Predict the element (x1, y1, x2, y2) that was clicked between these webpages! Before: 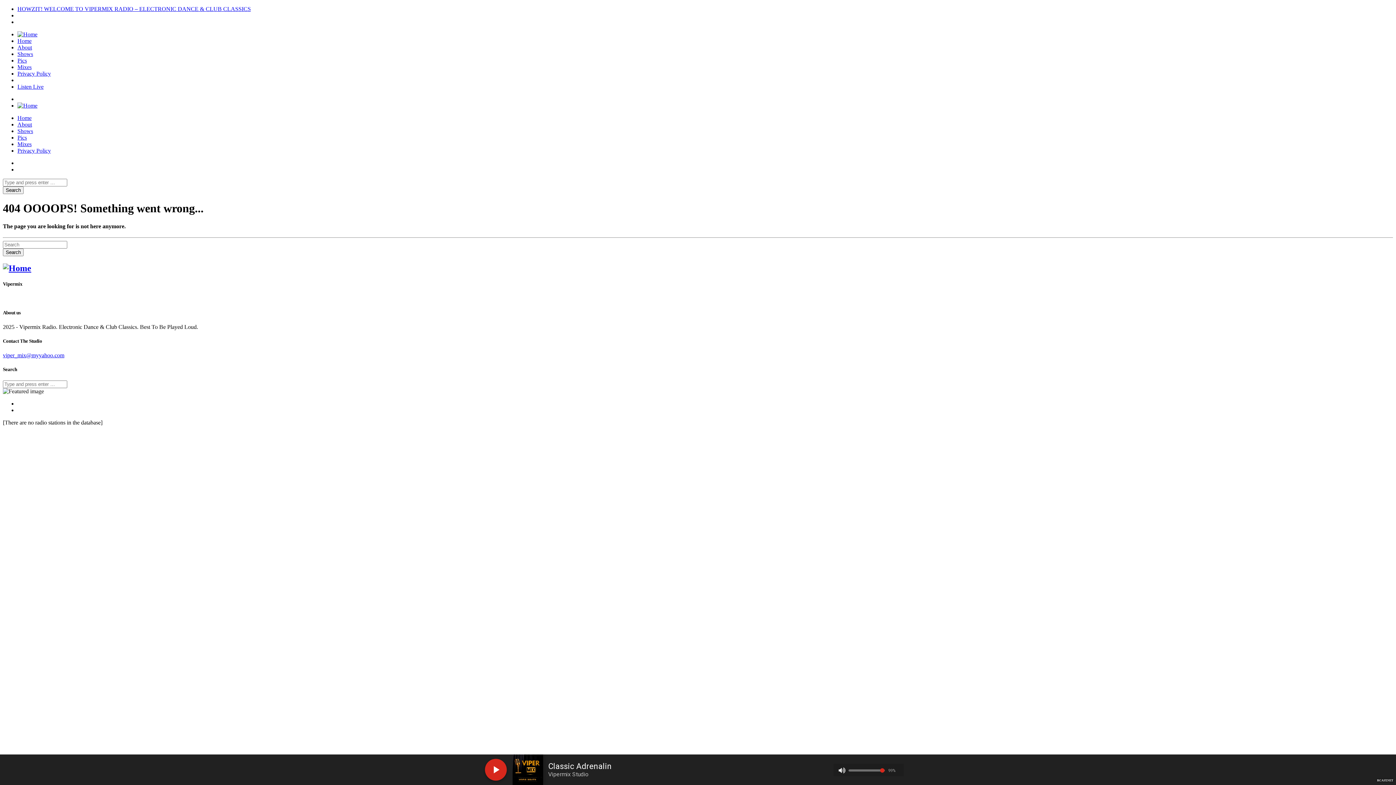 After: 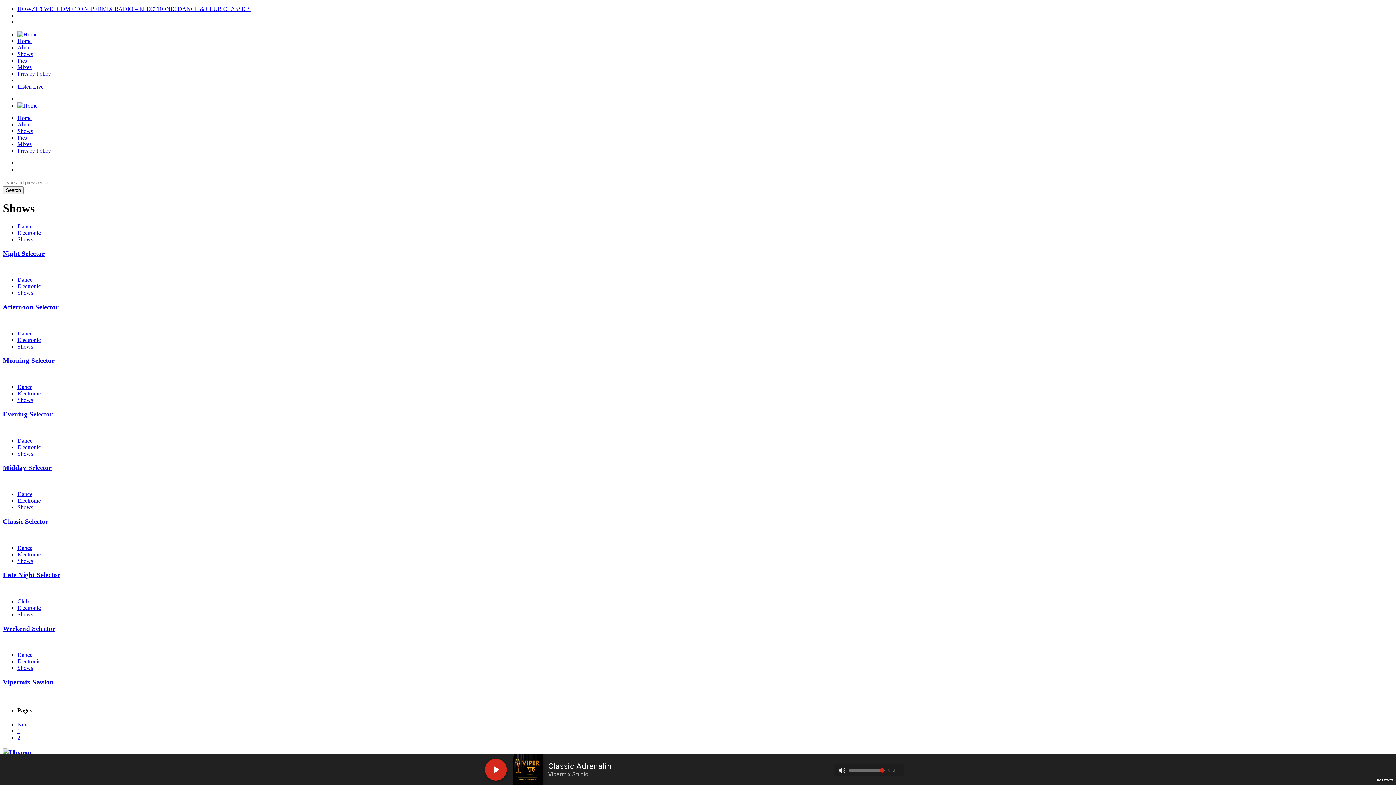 Action: label: Shows bbox: (17, 50, 33, 57)